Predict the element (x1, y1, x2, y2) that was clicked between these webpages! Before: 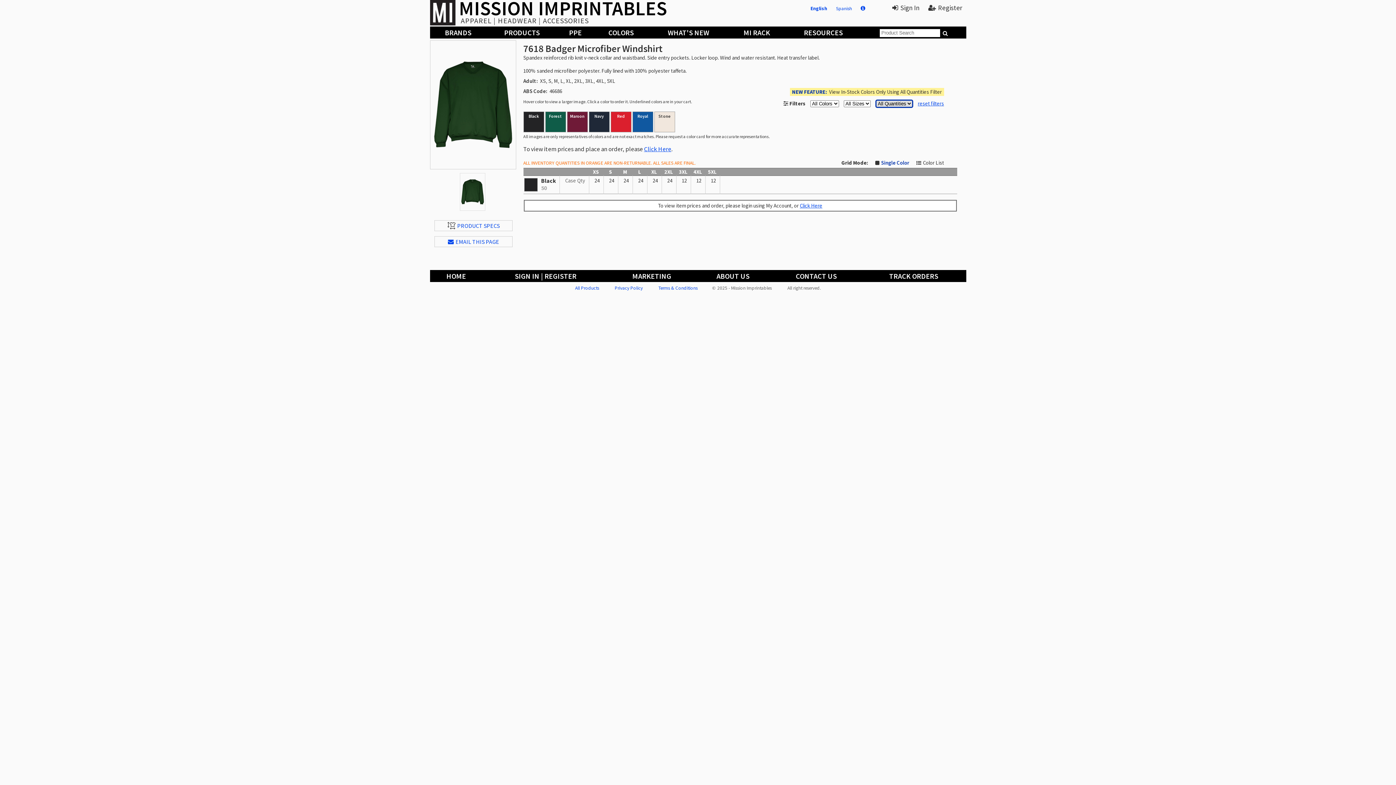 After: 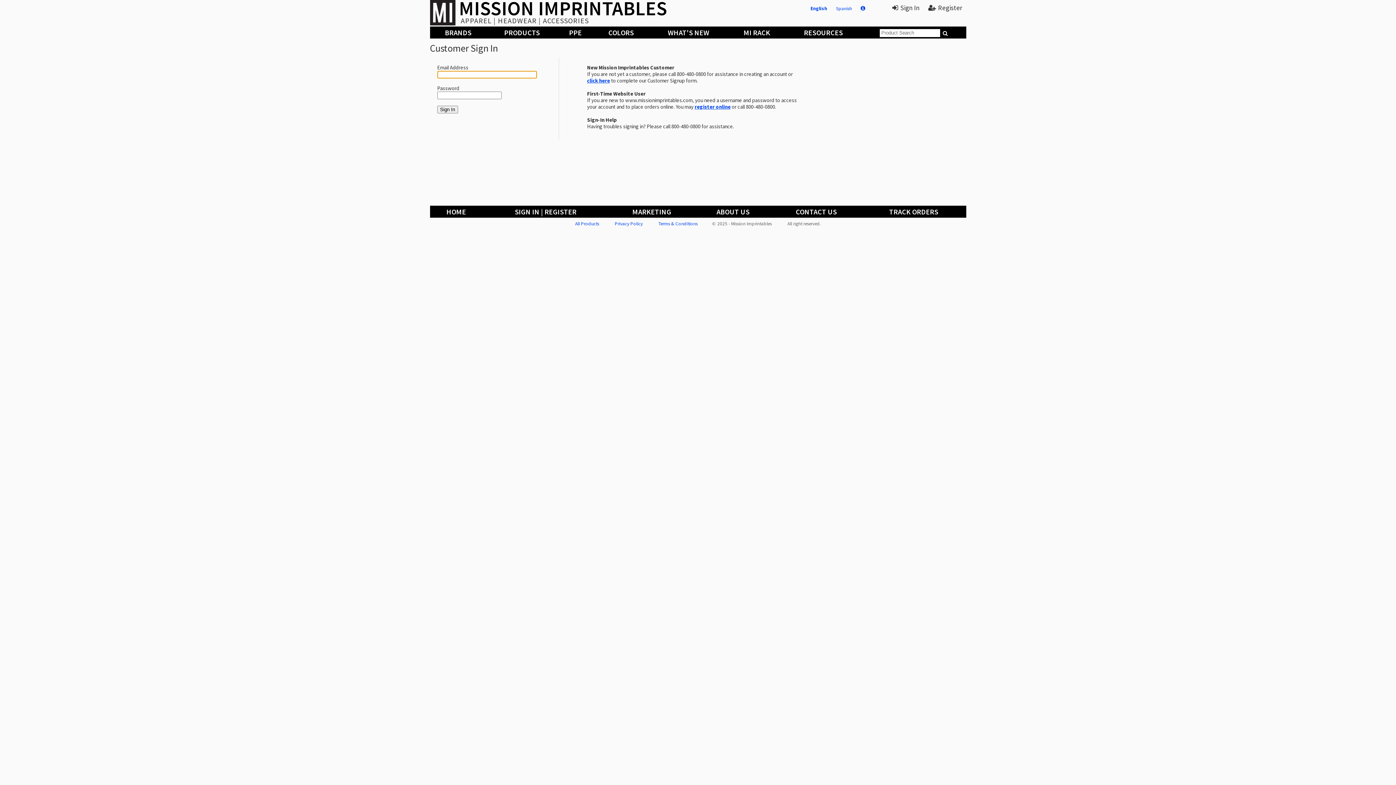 Action: label: SIGN IN | REGISTER bbox: (482, 270, 608, 282)